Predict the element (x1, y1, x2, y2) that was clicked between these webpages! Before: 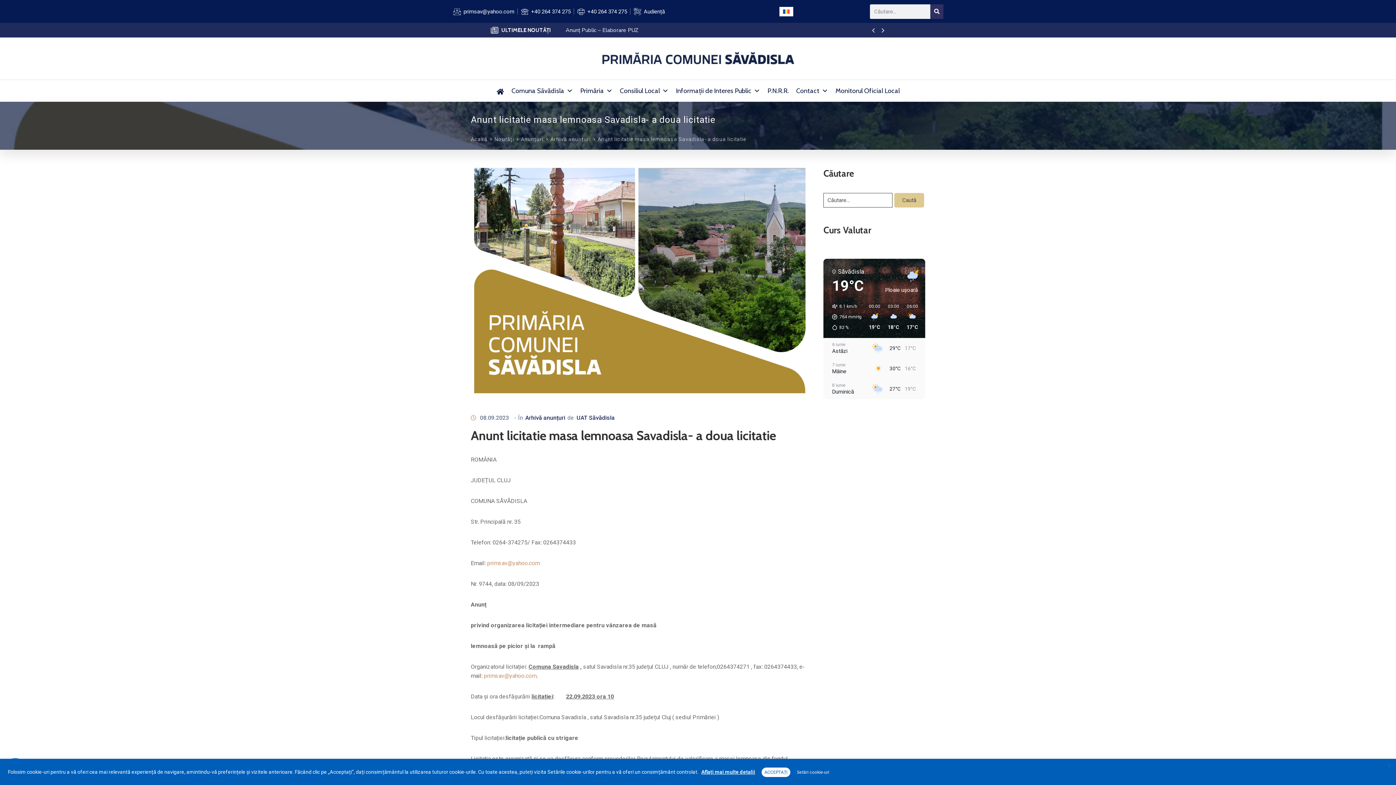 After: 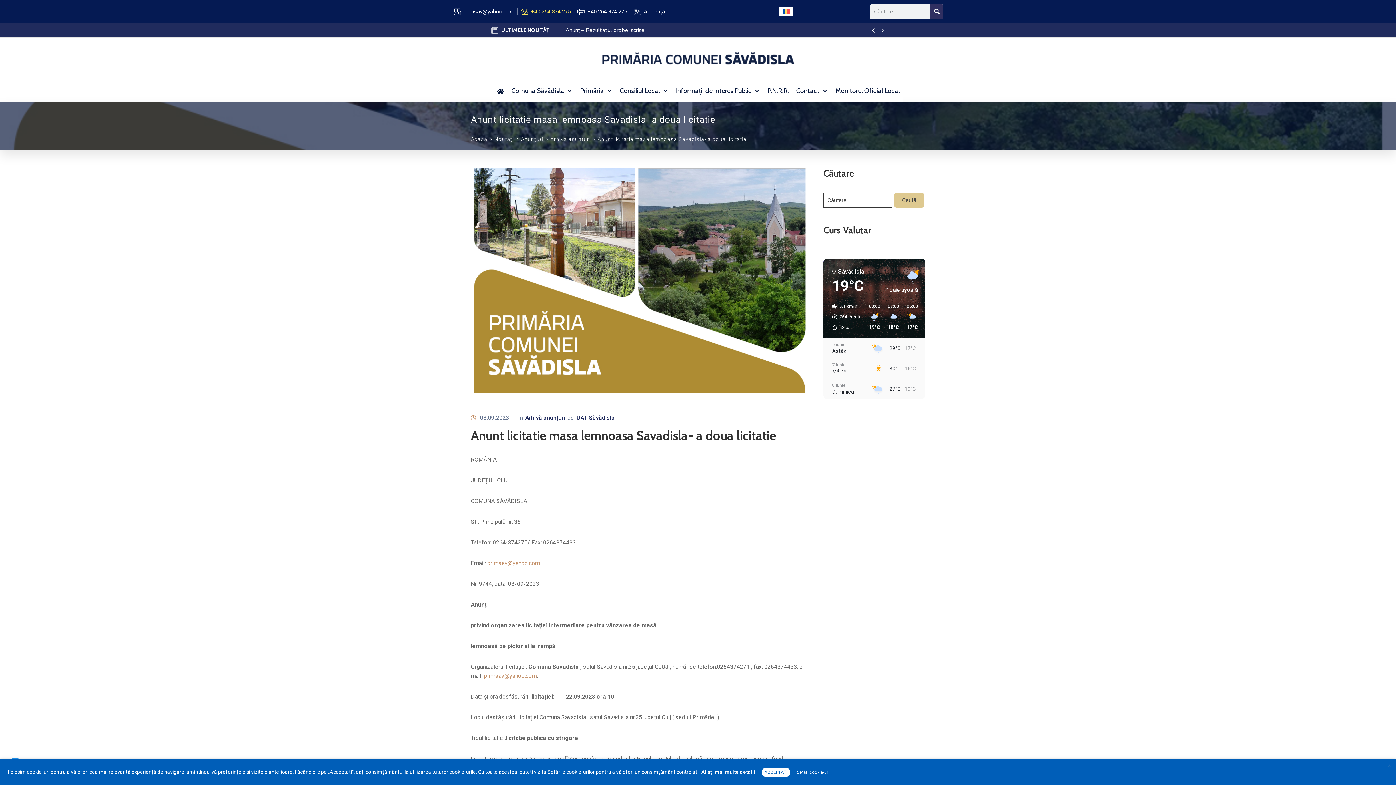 Action: label: +40 264 374 275 bbox: (520, 6, 570, 16)